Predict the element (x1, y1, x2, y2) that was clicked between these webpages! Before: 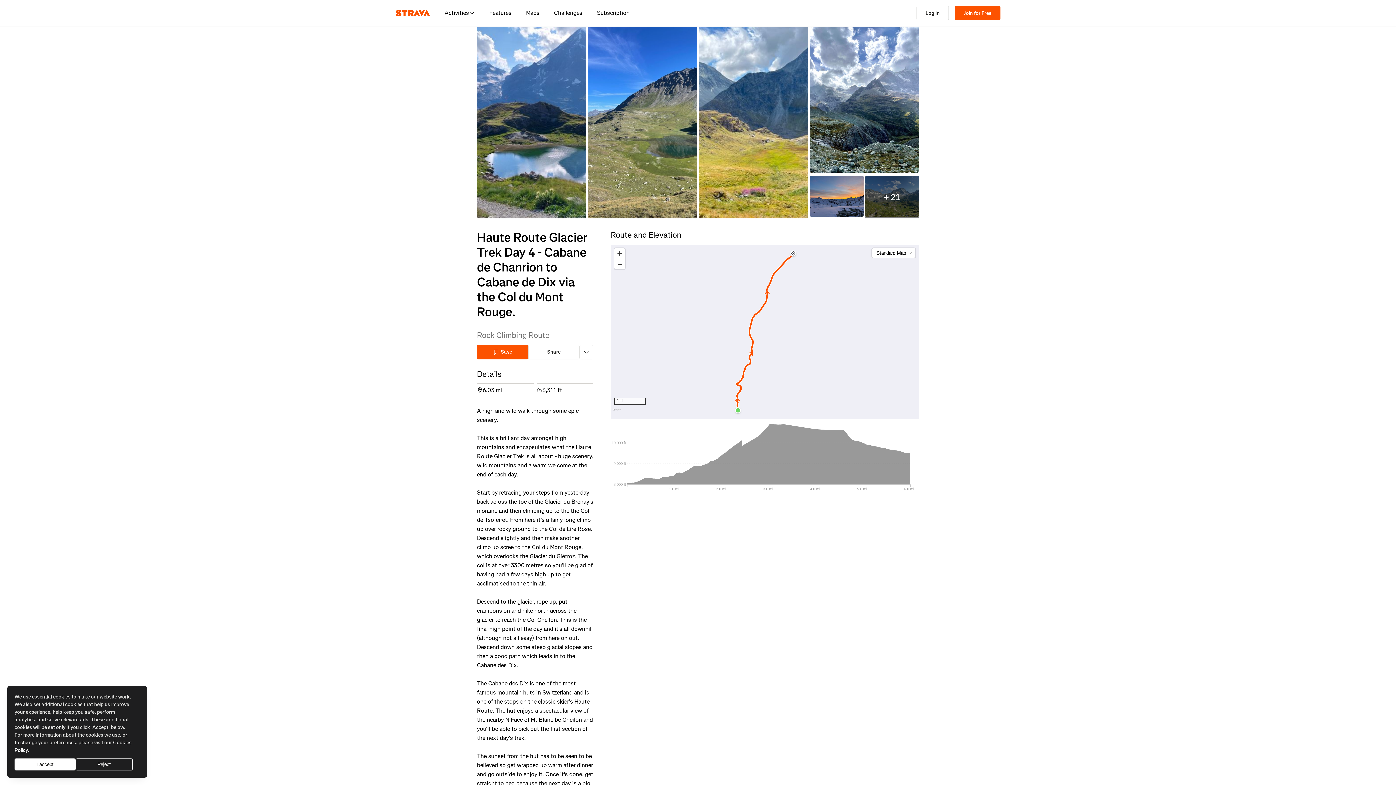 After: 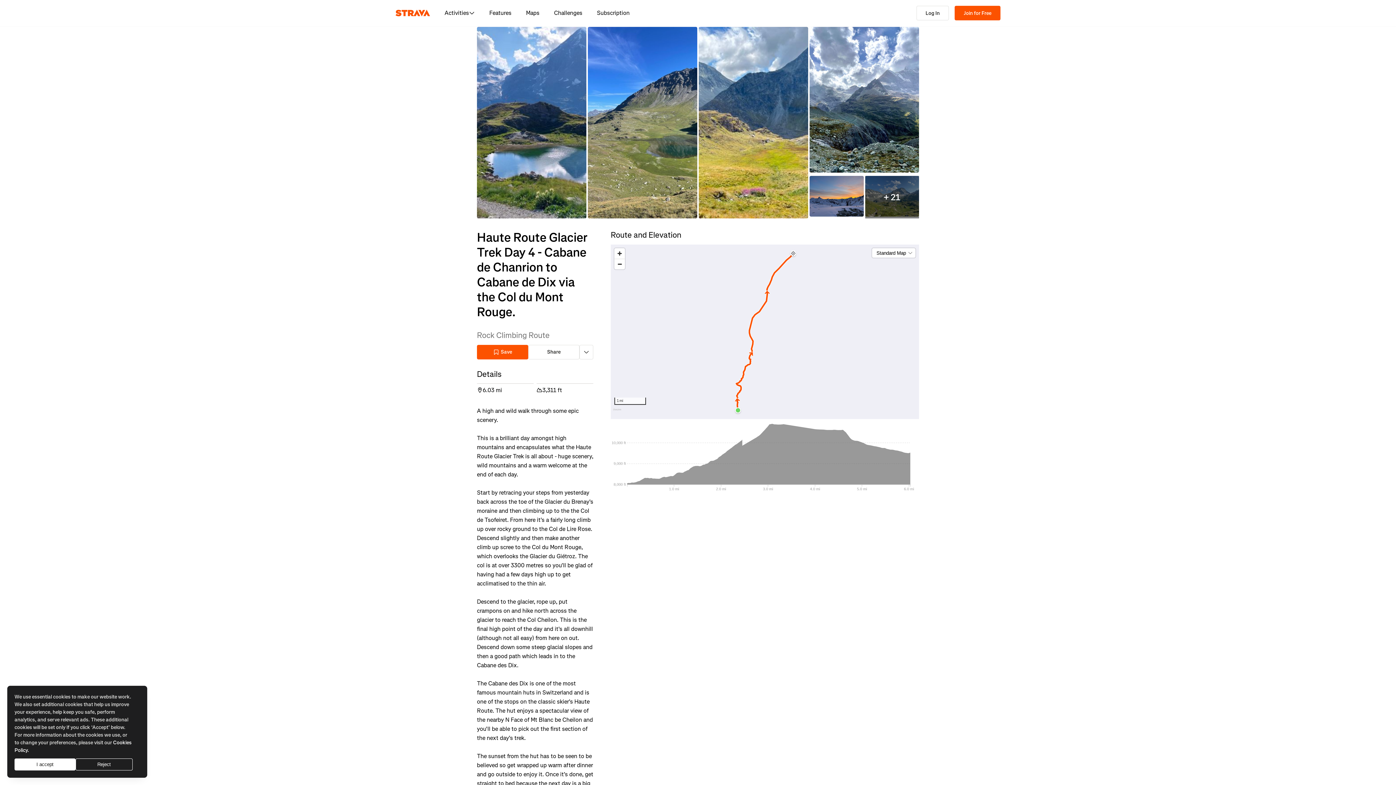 Action: bbox: (477, 26, 586, 218)